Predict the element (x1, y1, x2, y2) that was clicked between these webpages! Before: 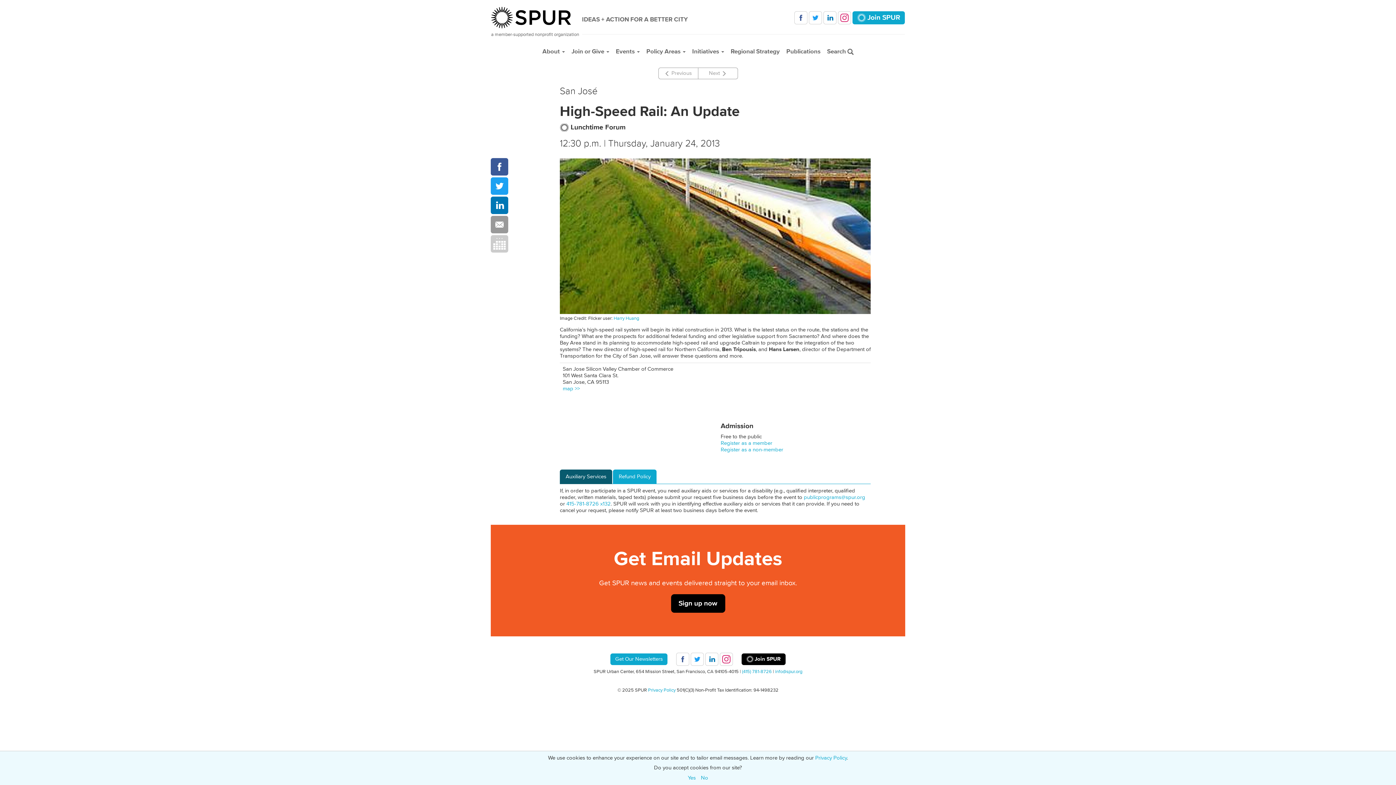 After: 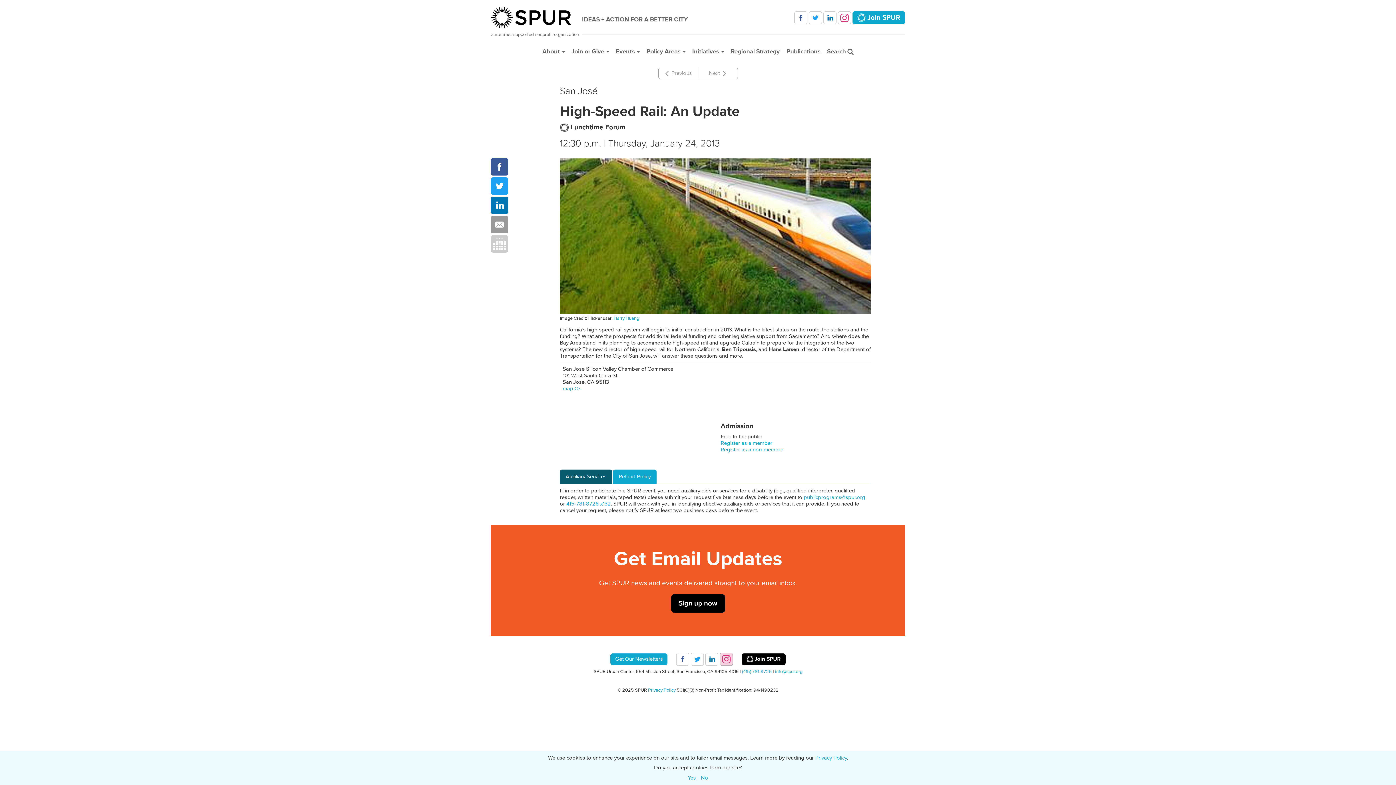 Action: label:   bbox: (720, 652, 733, 666)